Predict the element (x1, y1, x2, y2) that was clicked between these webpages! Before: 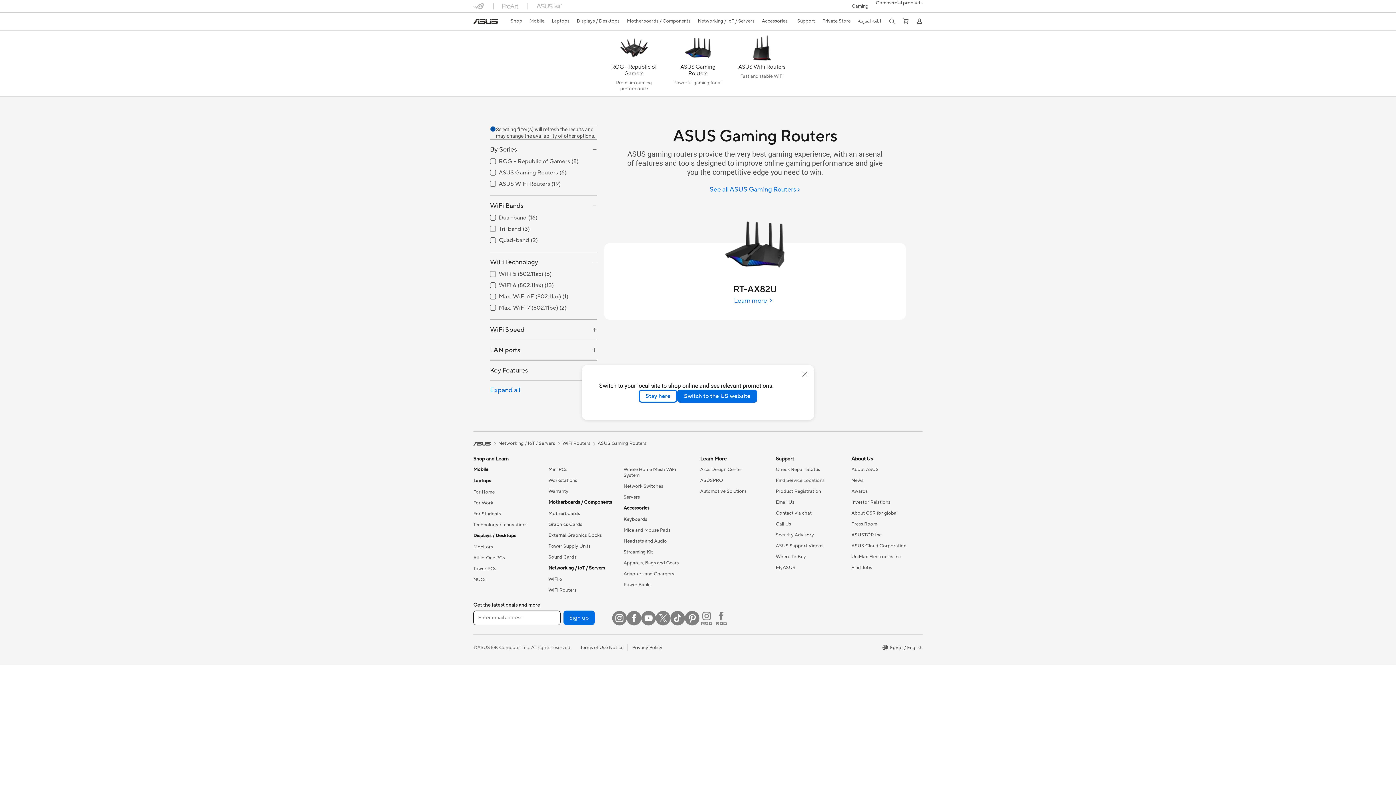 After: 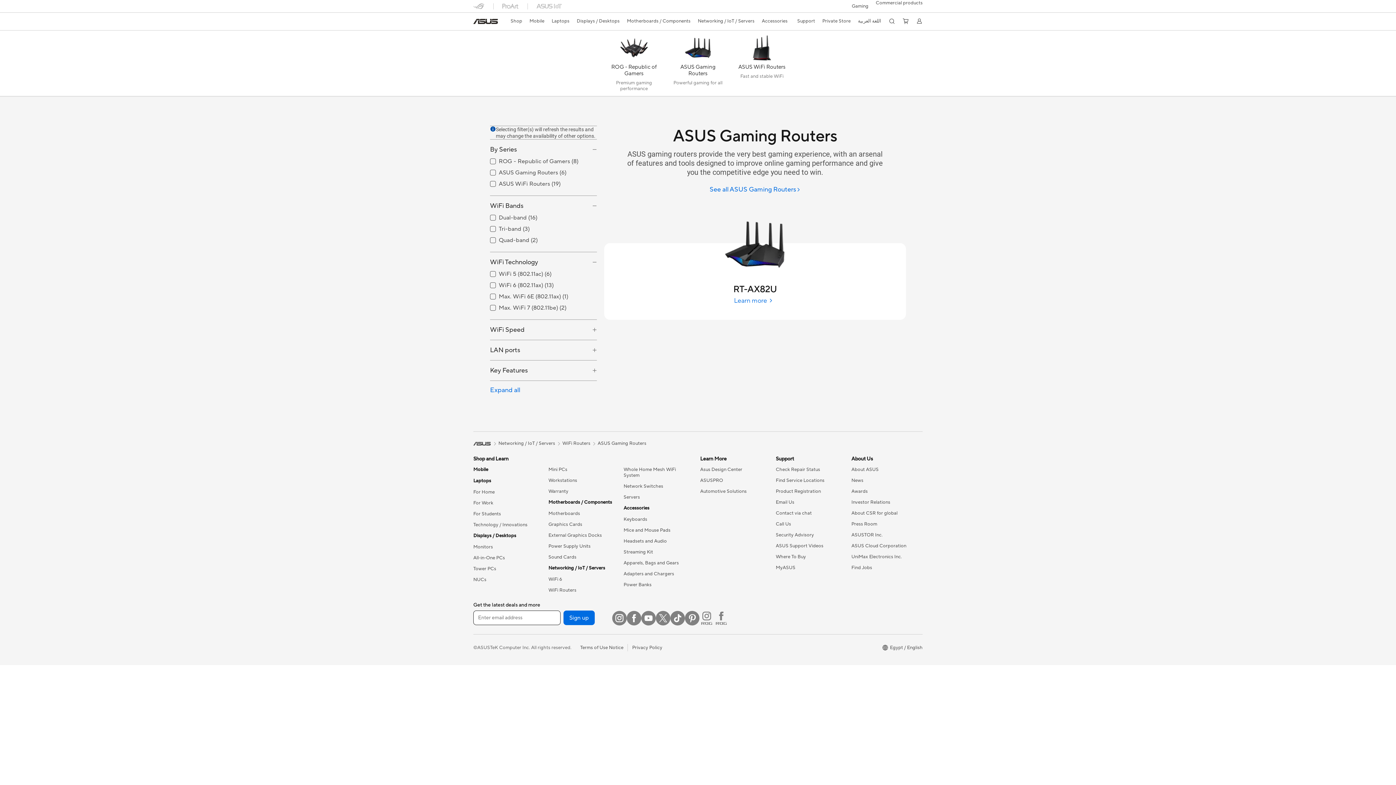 Action: bbox: (638, 389, 677, 402) label: Stay here